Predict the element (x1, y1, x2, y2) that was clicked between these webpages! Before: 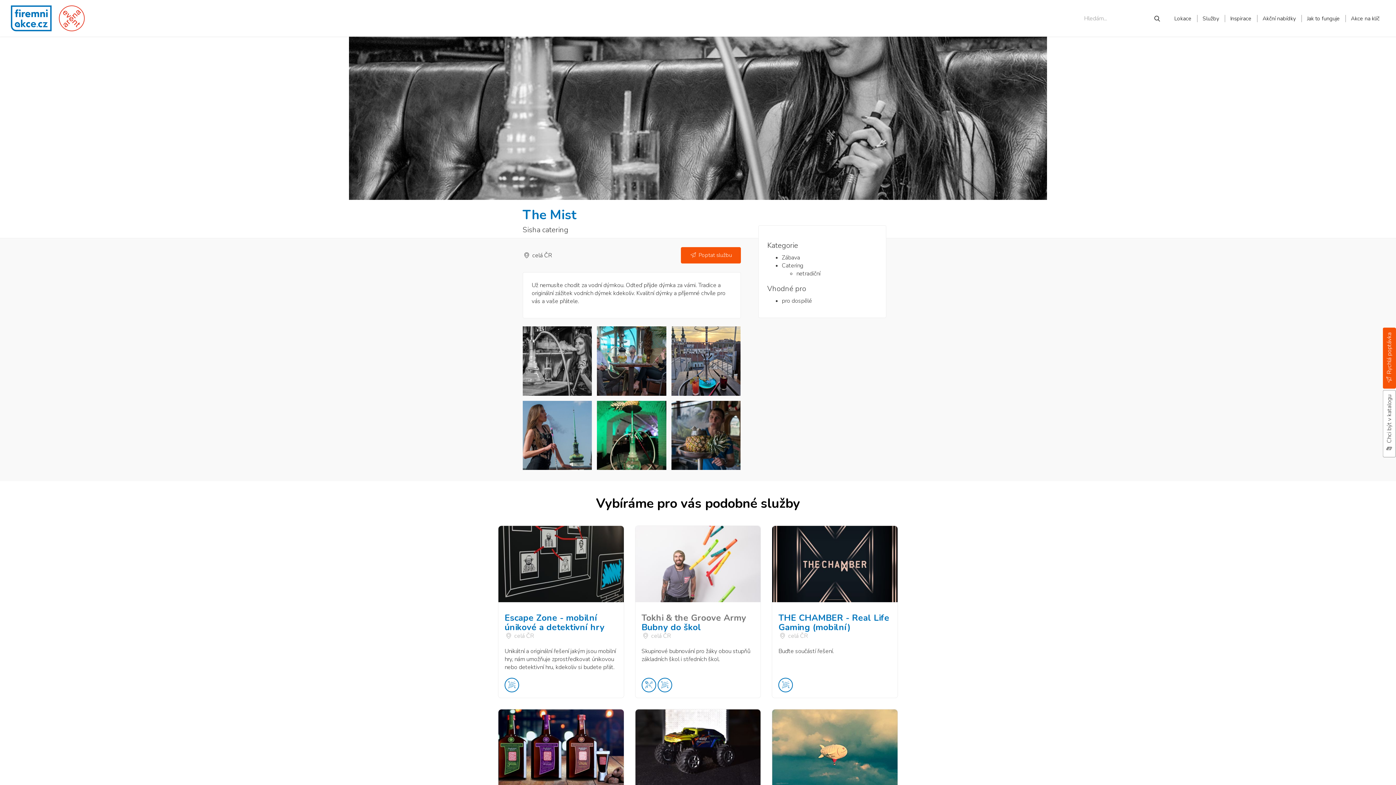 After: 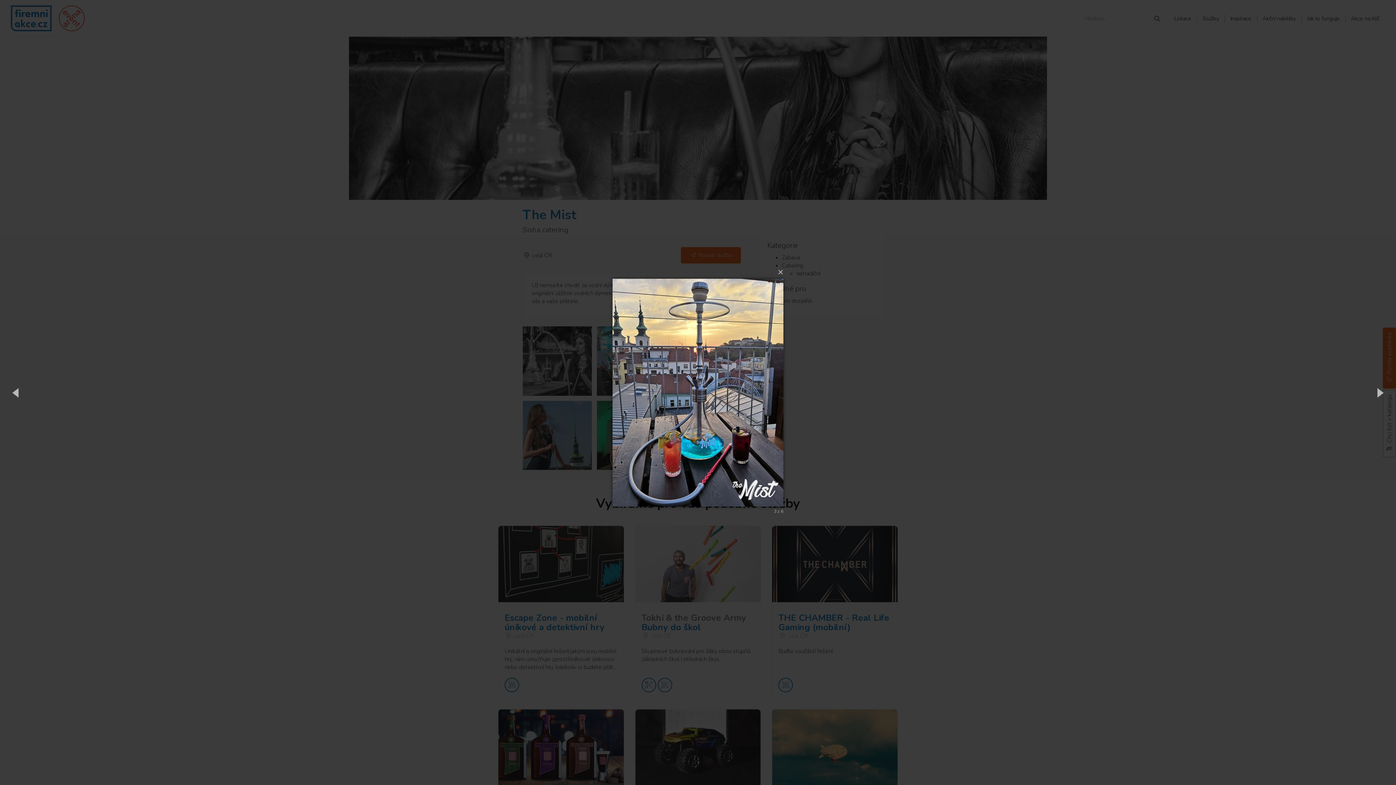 Action: bbox: (671, 326, 740, 395)